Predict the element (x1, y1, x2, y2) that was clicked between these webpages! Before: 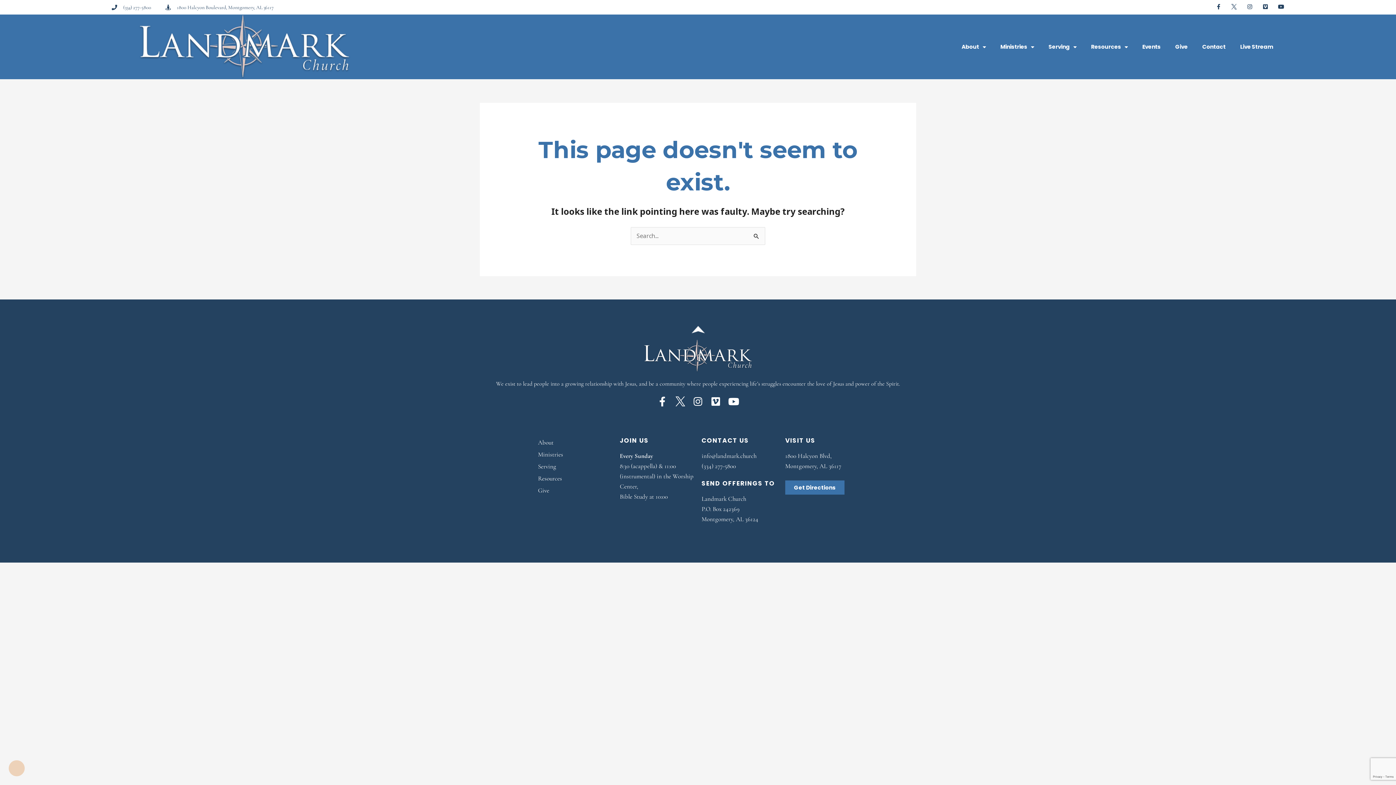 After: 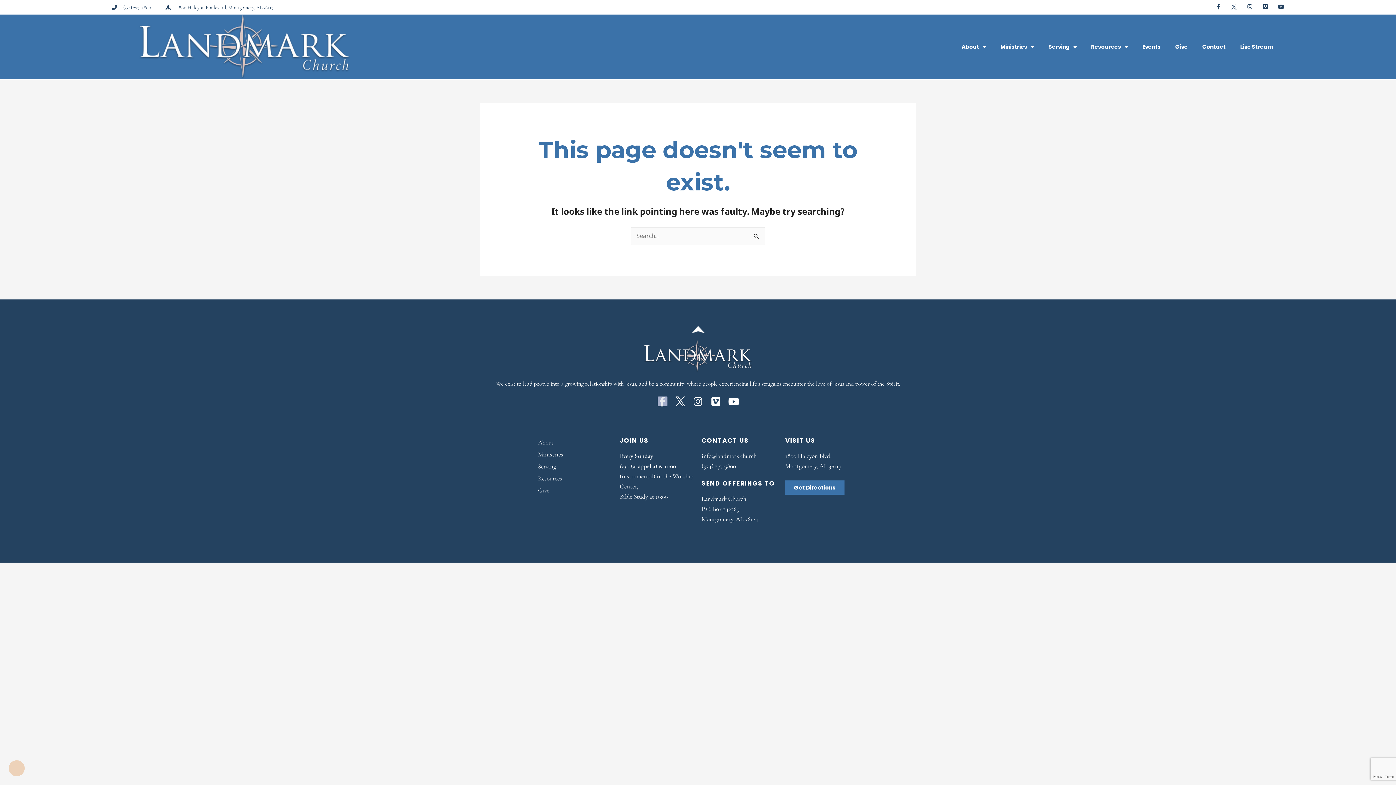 Action: bbox: (657, 396, 667, 406) label: Facebook-f